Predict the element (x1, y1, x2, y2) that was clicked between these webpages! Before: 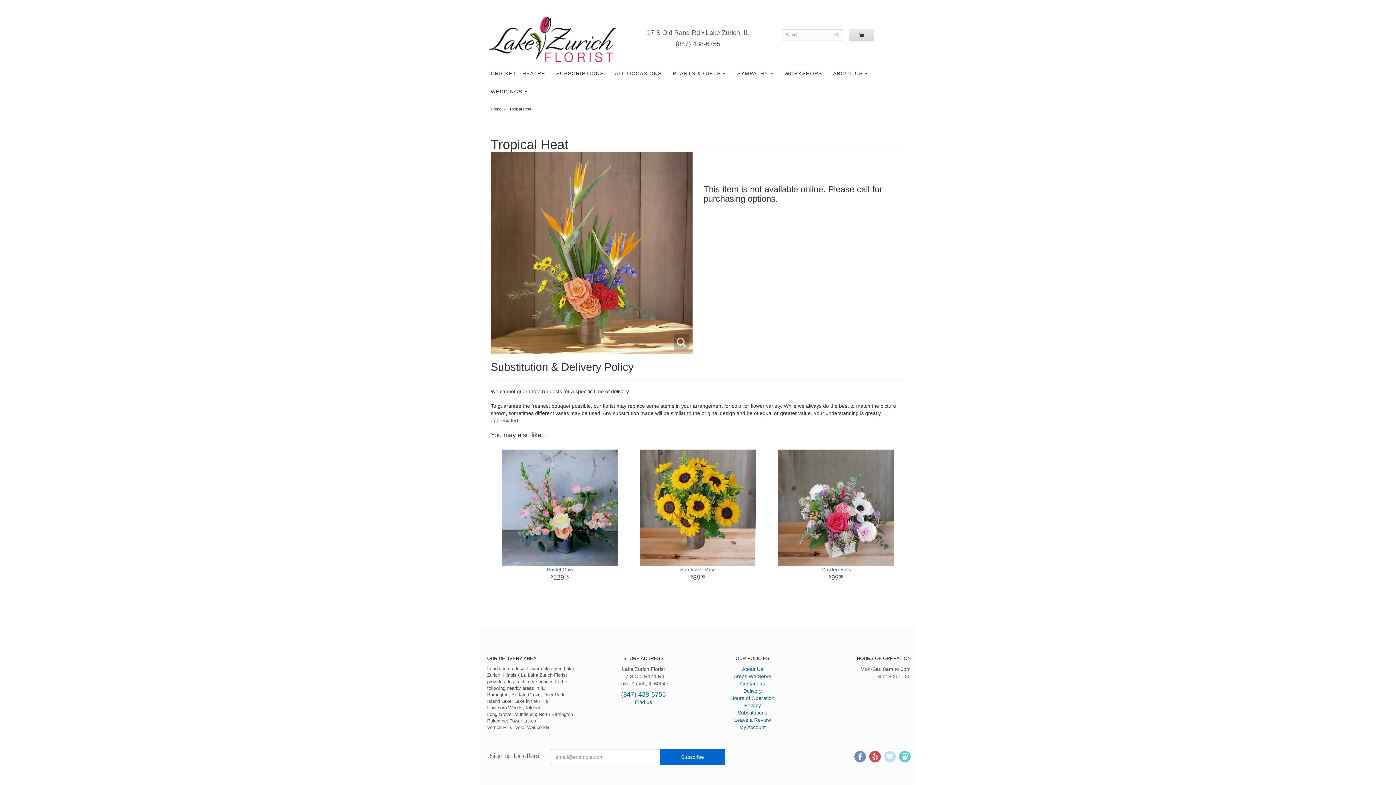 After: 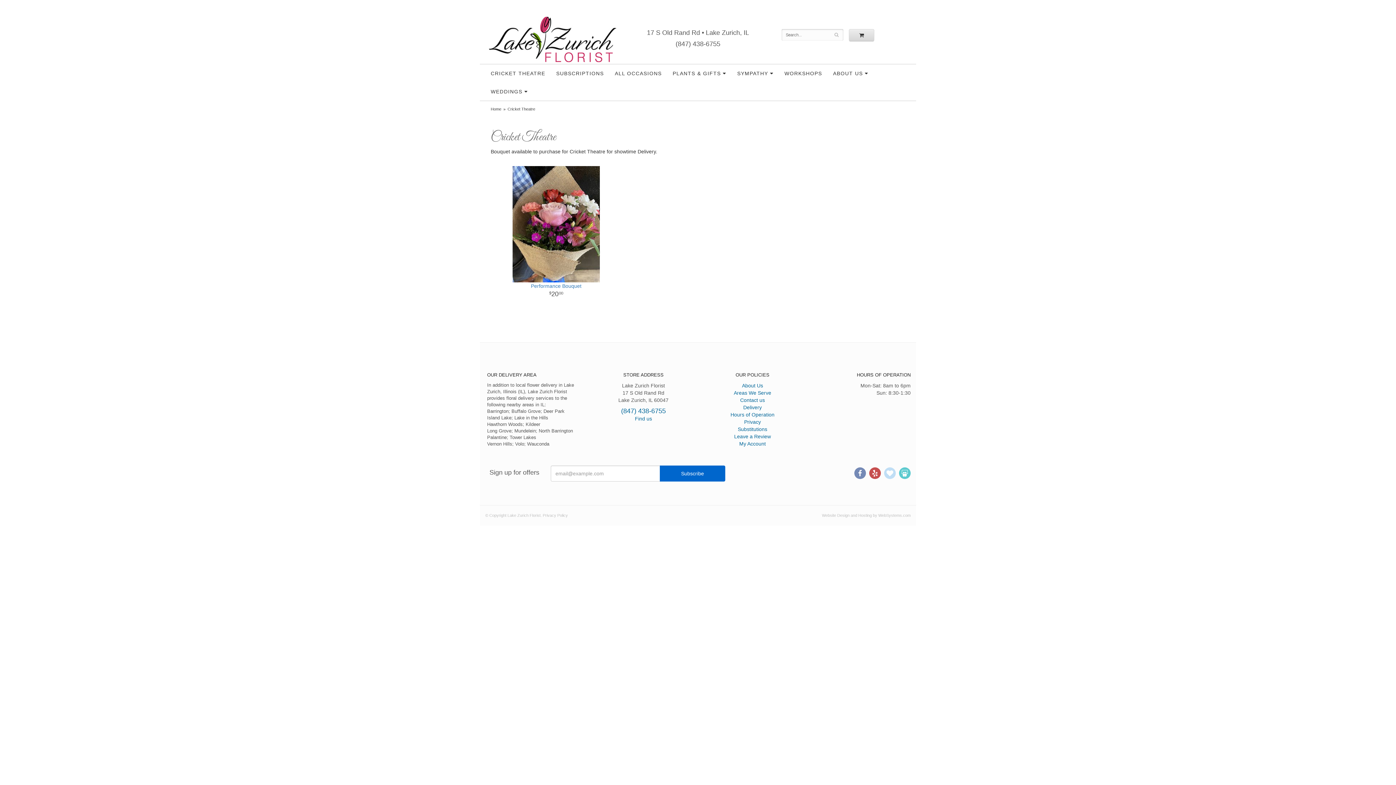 Action: label: CRICKET THEATRE bbox: (485, 64, 550, 82)